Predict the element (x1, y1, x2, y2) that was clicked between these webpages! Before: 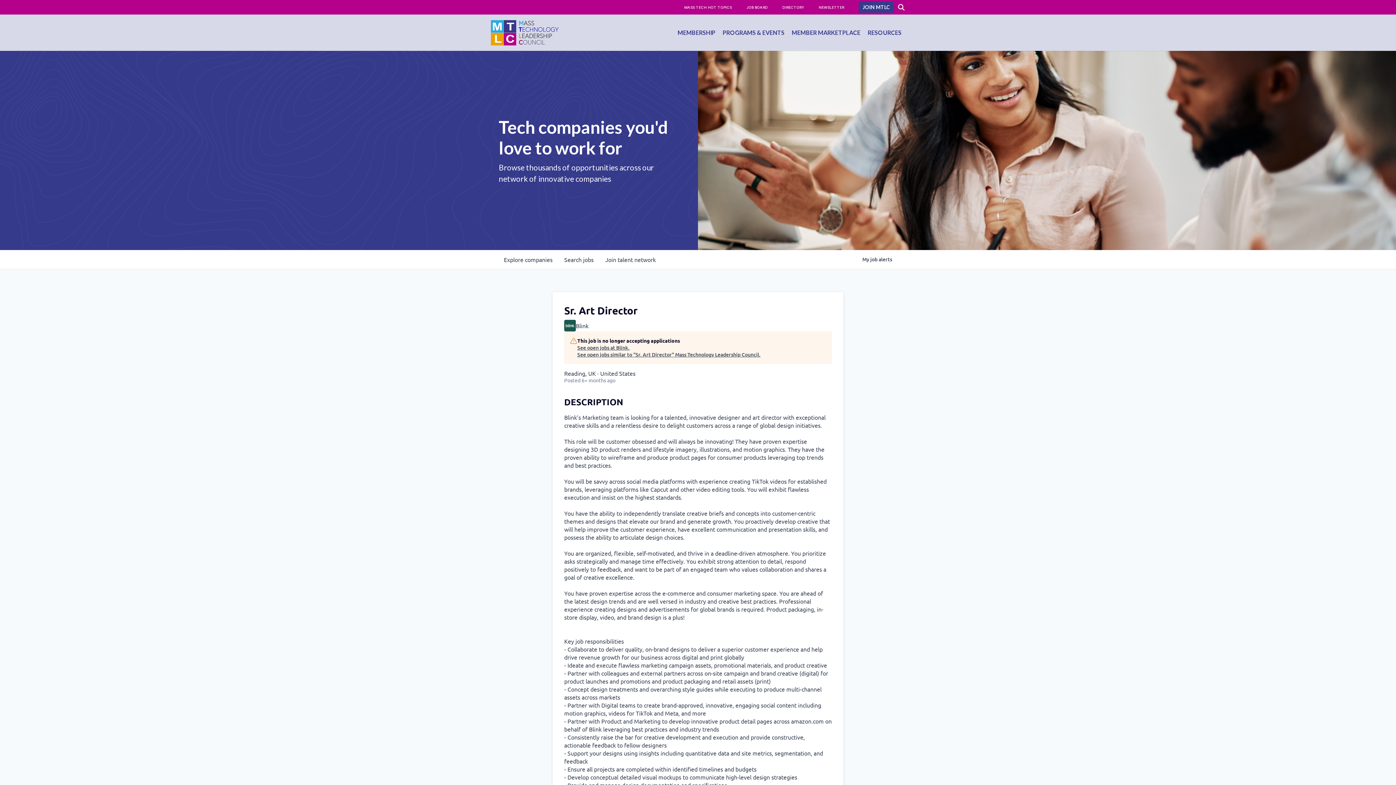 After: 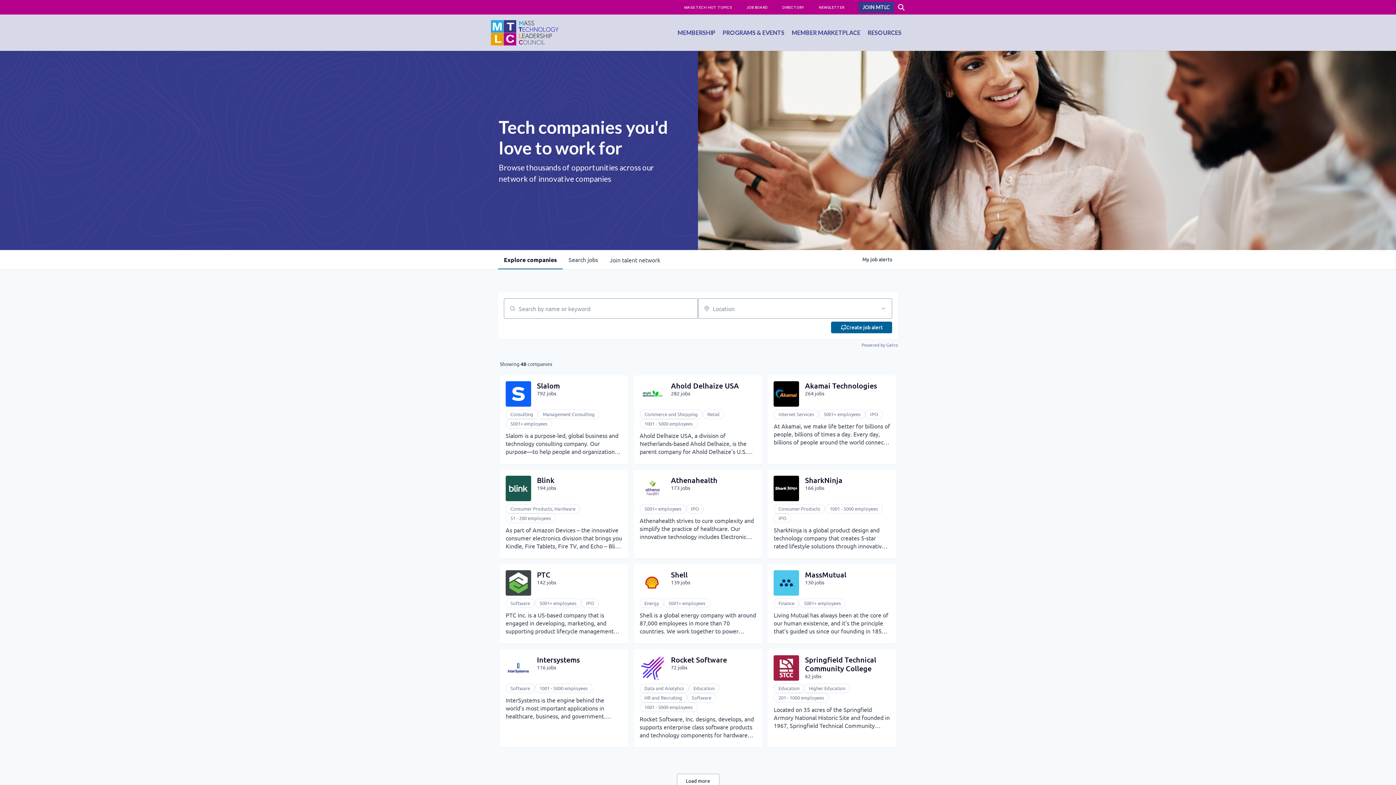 Action: label: JOB BOARD bbox: (739, 0, 775, 14)